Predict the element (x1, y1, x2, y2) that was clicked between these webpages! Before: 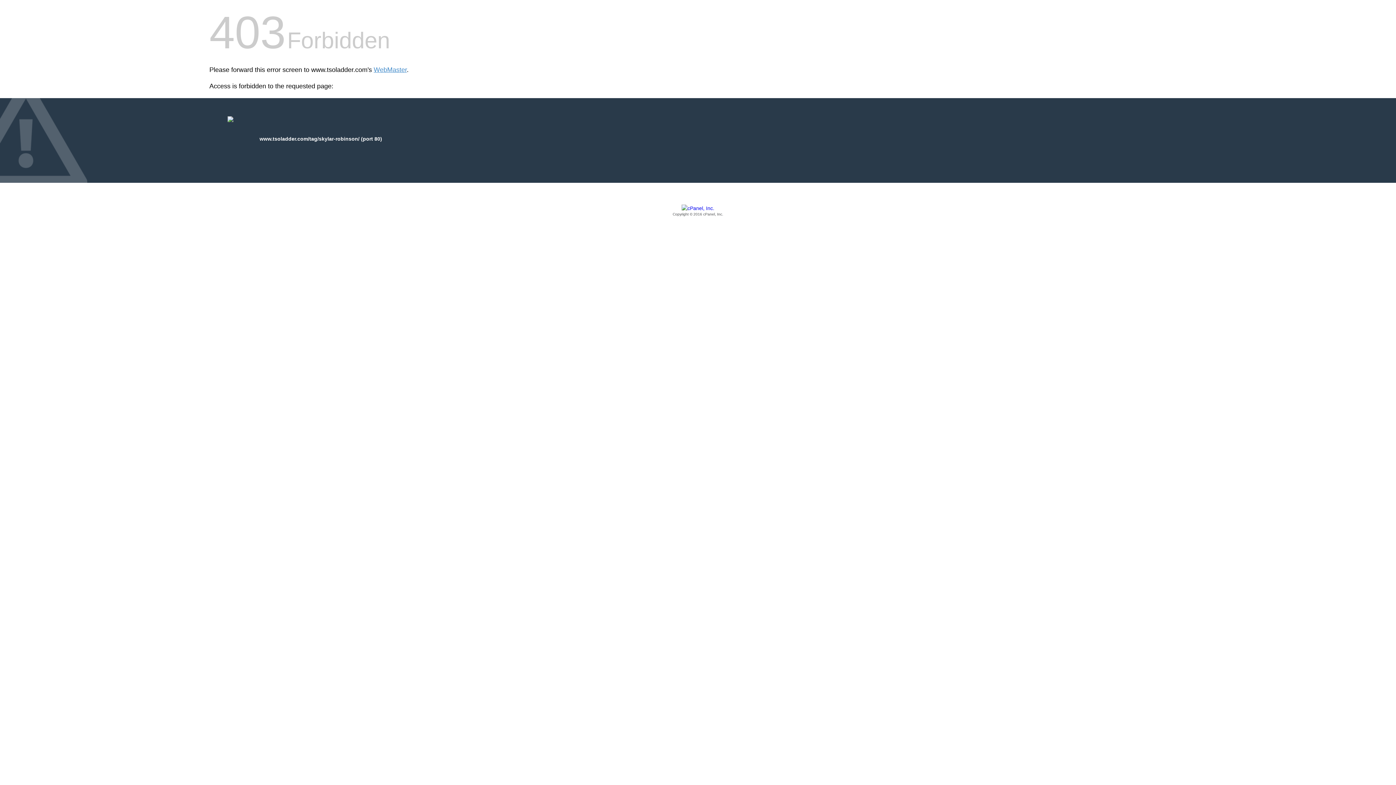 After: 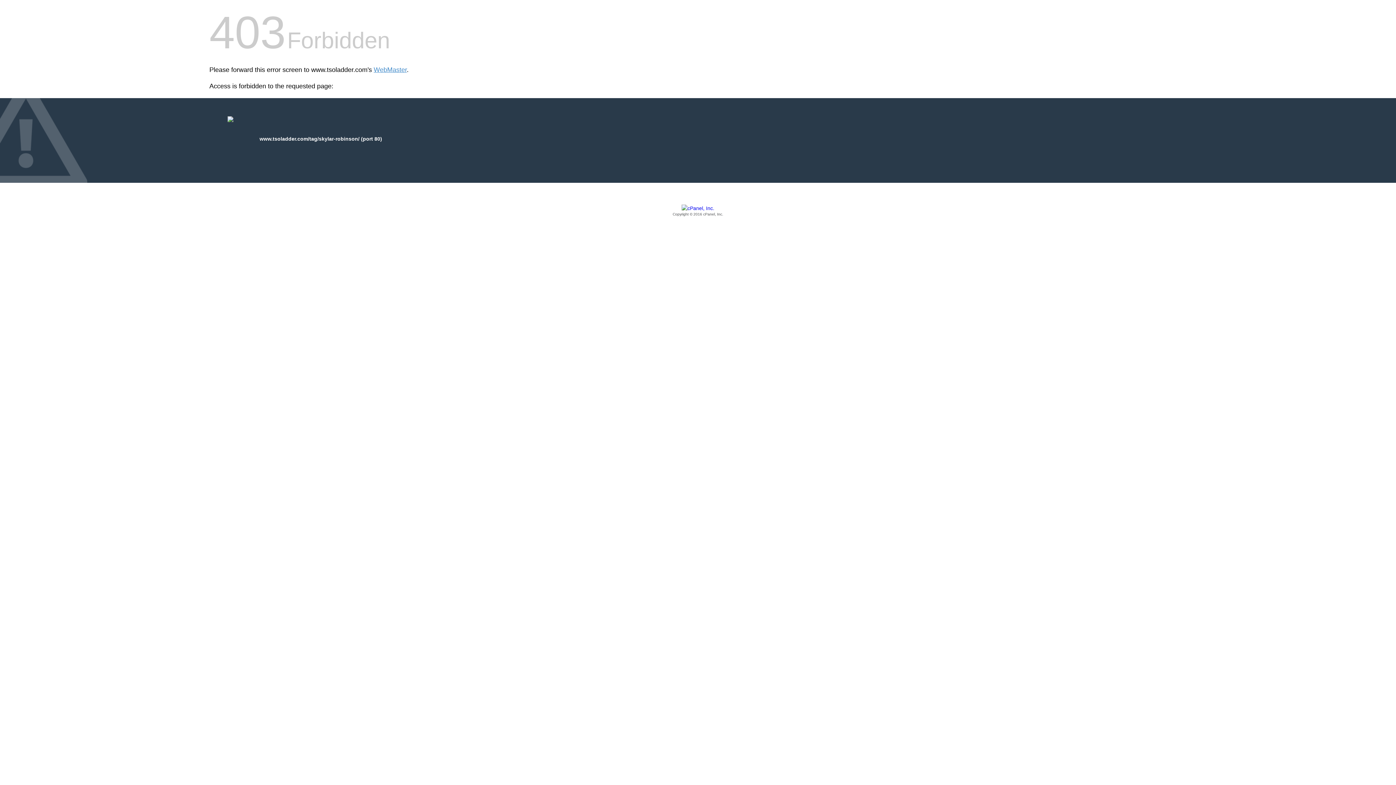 Action: label: Copyright © 2016 cPanel, Inc. bbox: (209, 205, 1186, 217)